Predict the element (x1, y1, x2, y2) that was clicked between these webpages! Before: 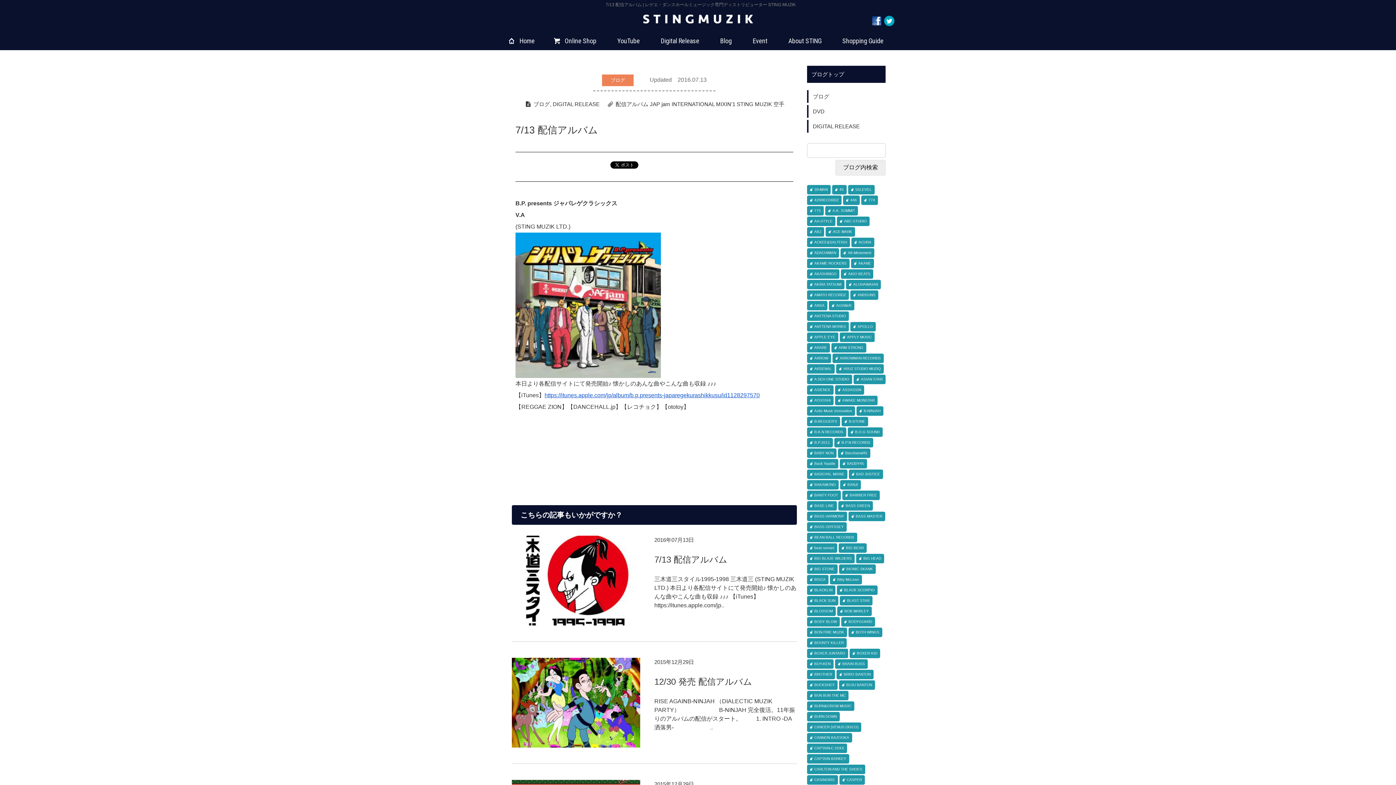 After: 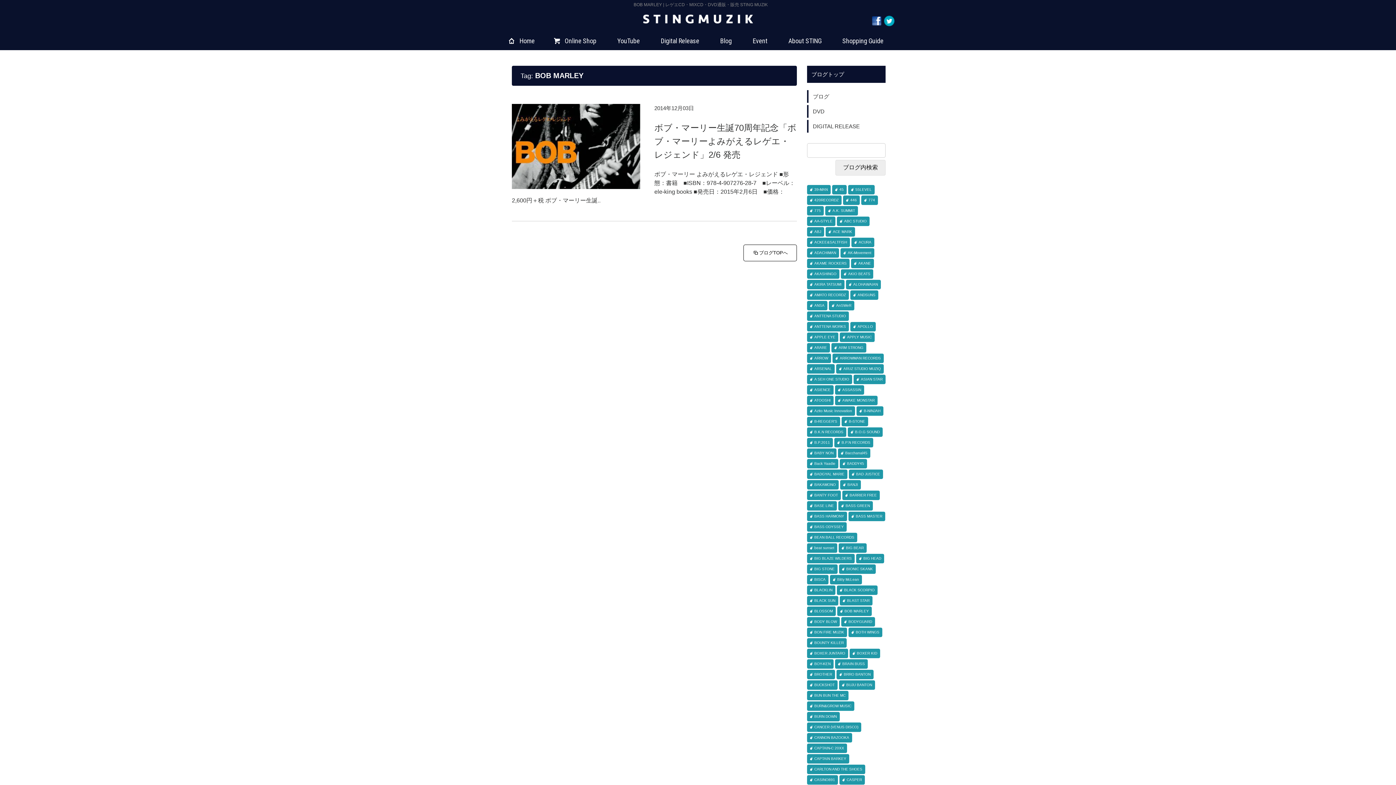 Action: bbox: (837, 607, 872, 616) label: BOB MARLEY (1個の項目)